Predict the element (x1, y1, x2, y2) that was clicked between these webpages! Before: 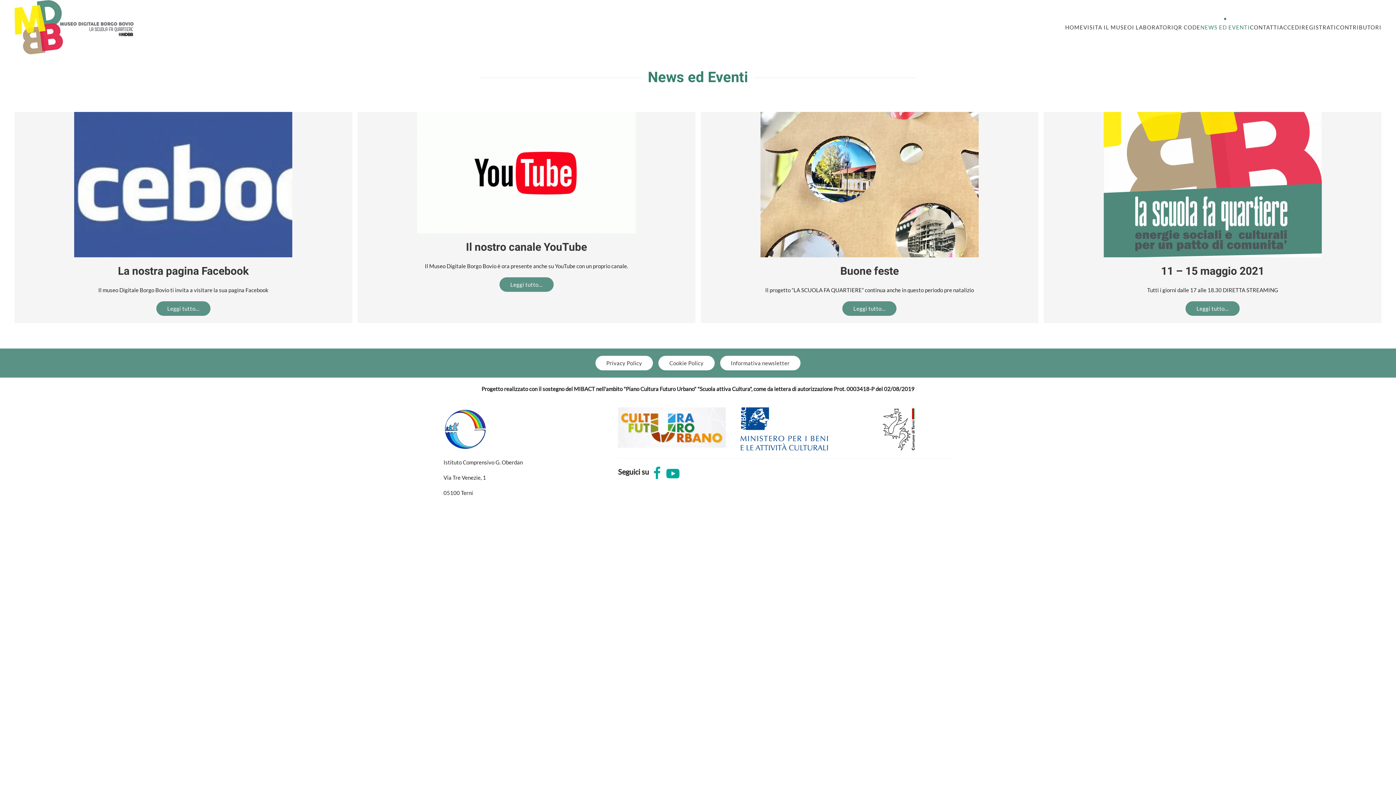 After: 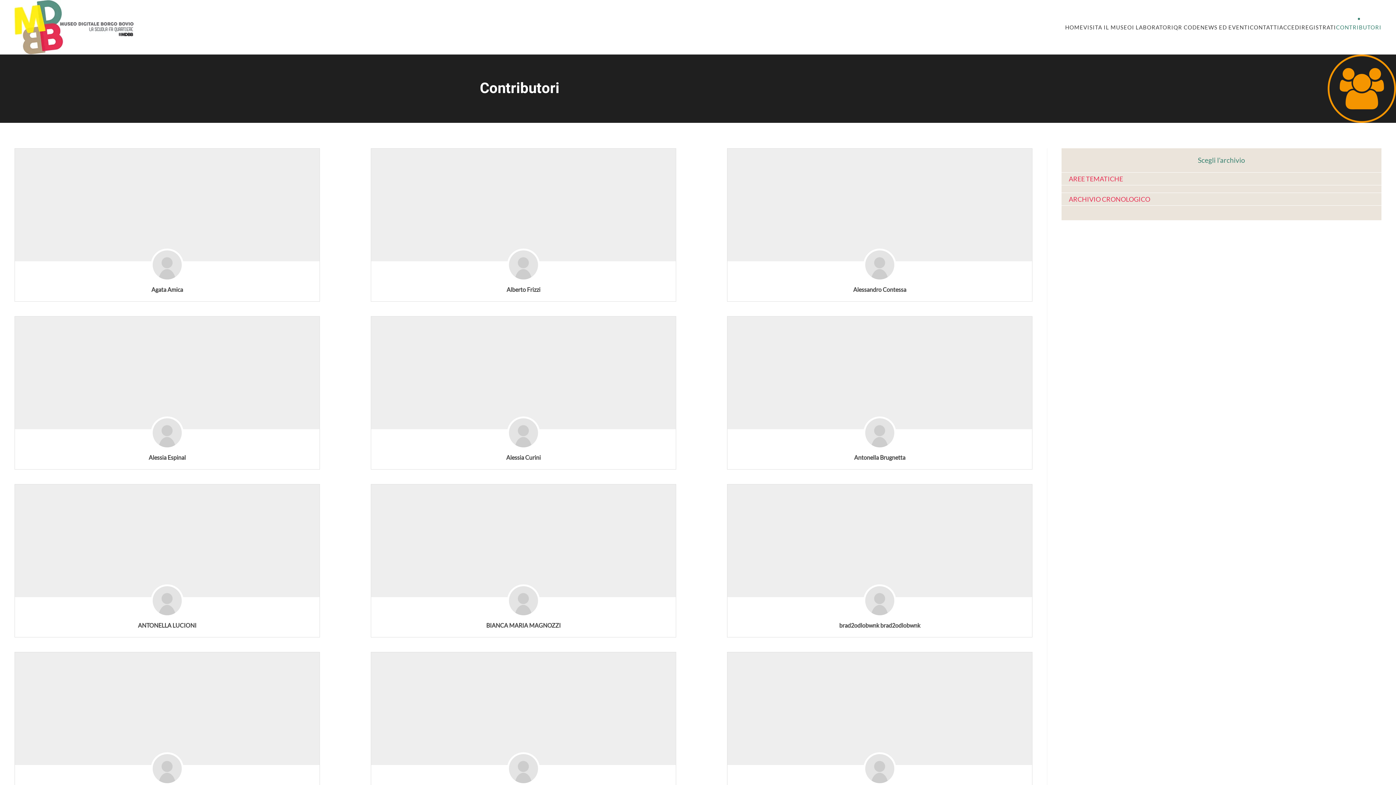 Action: label: CONTRIBUTORI bbox: (1336, 9, 1381, 45)